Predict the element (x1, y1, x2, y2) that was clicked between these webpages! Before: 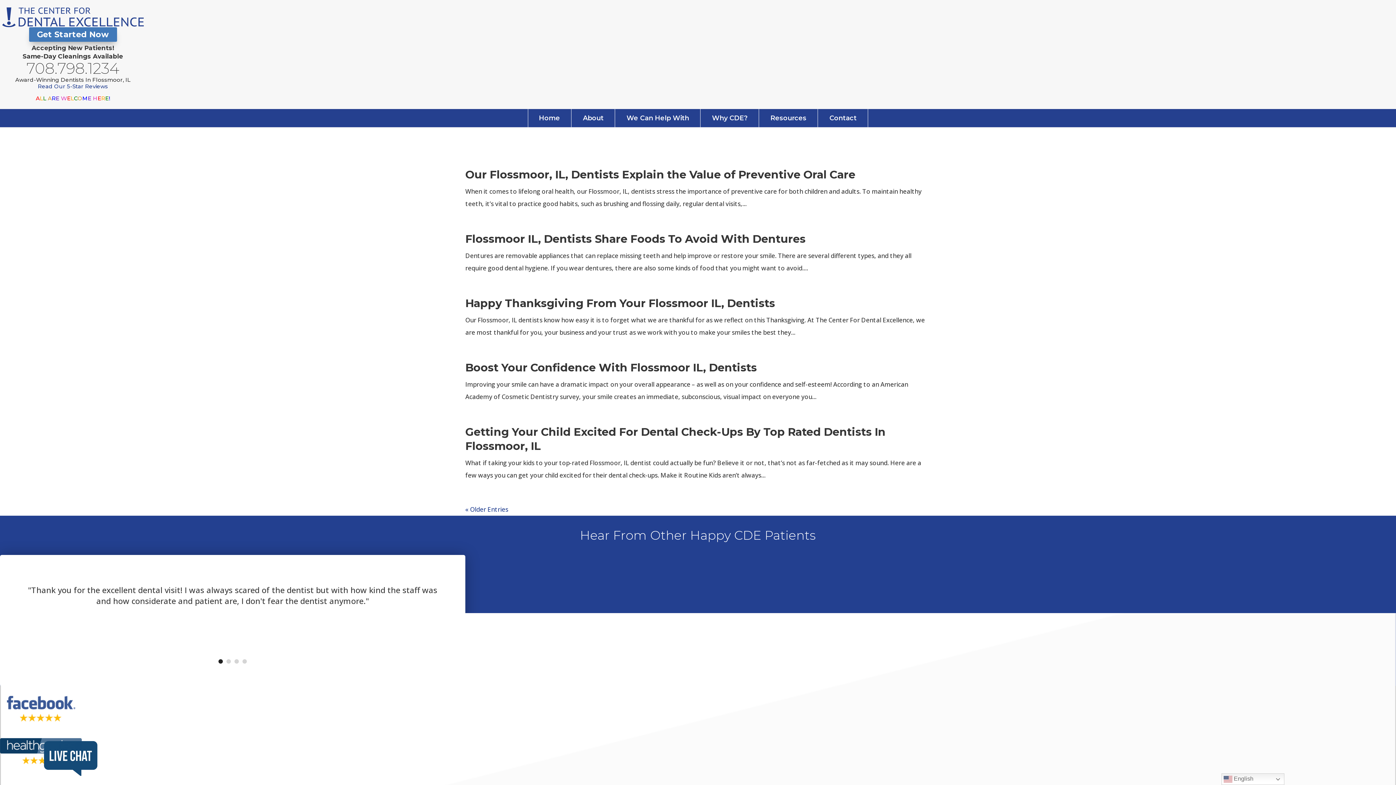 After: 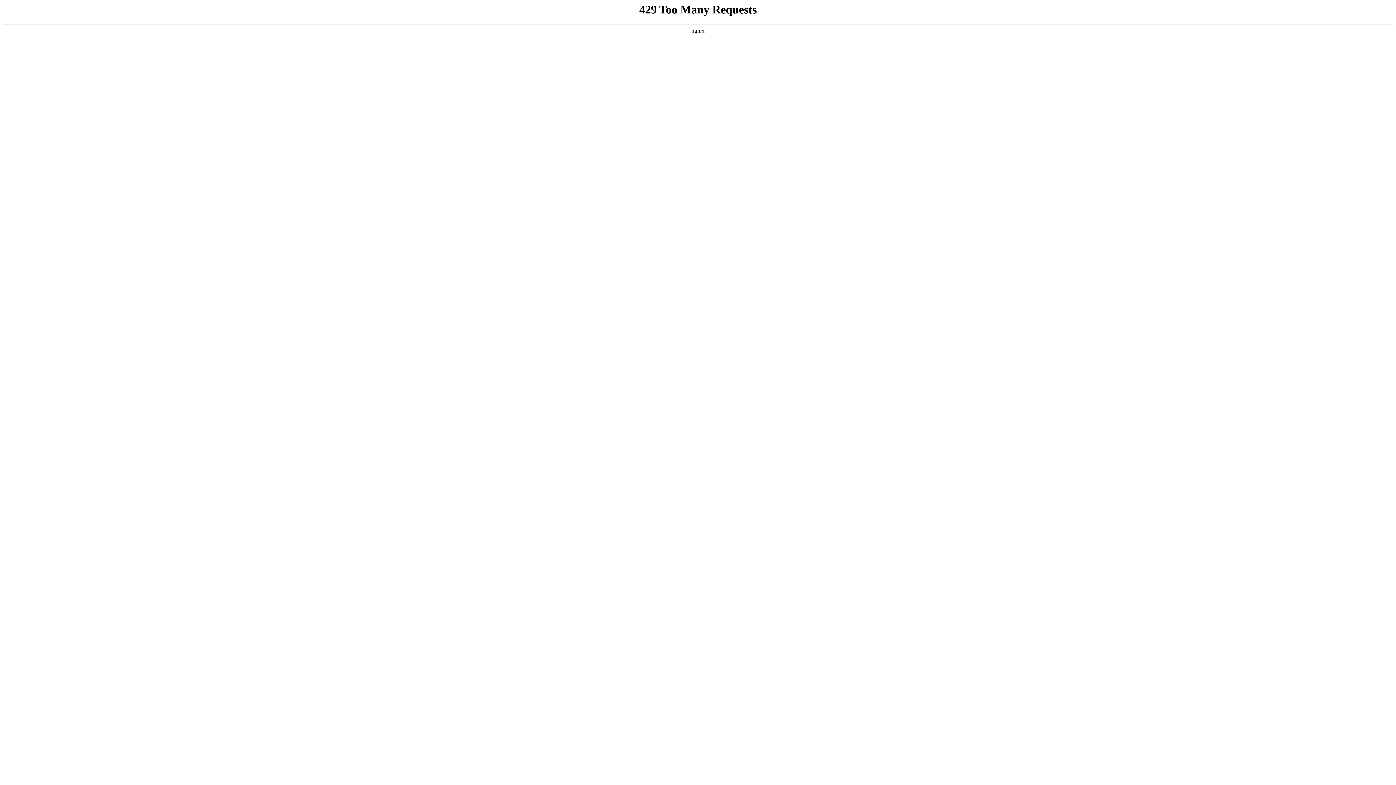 Action: bbox: (818, 109, 867, 127) label: Contact